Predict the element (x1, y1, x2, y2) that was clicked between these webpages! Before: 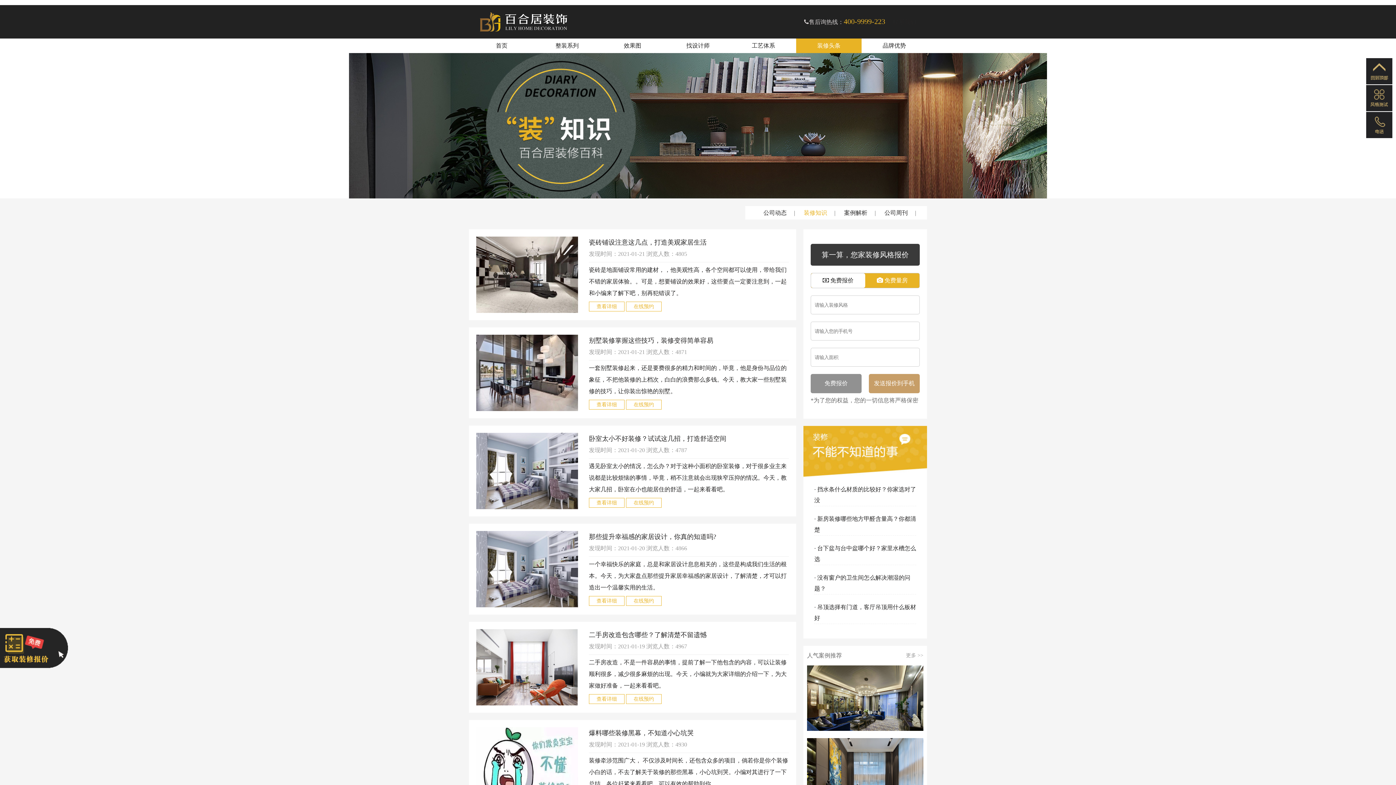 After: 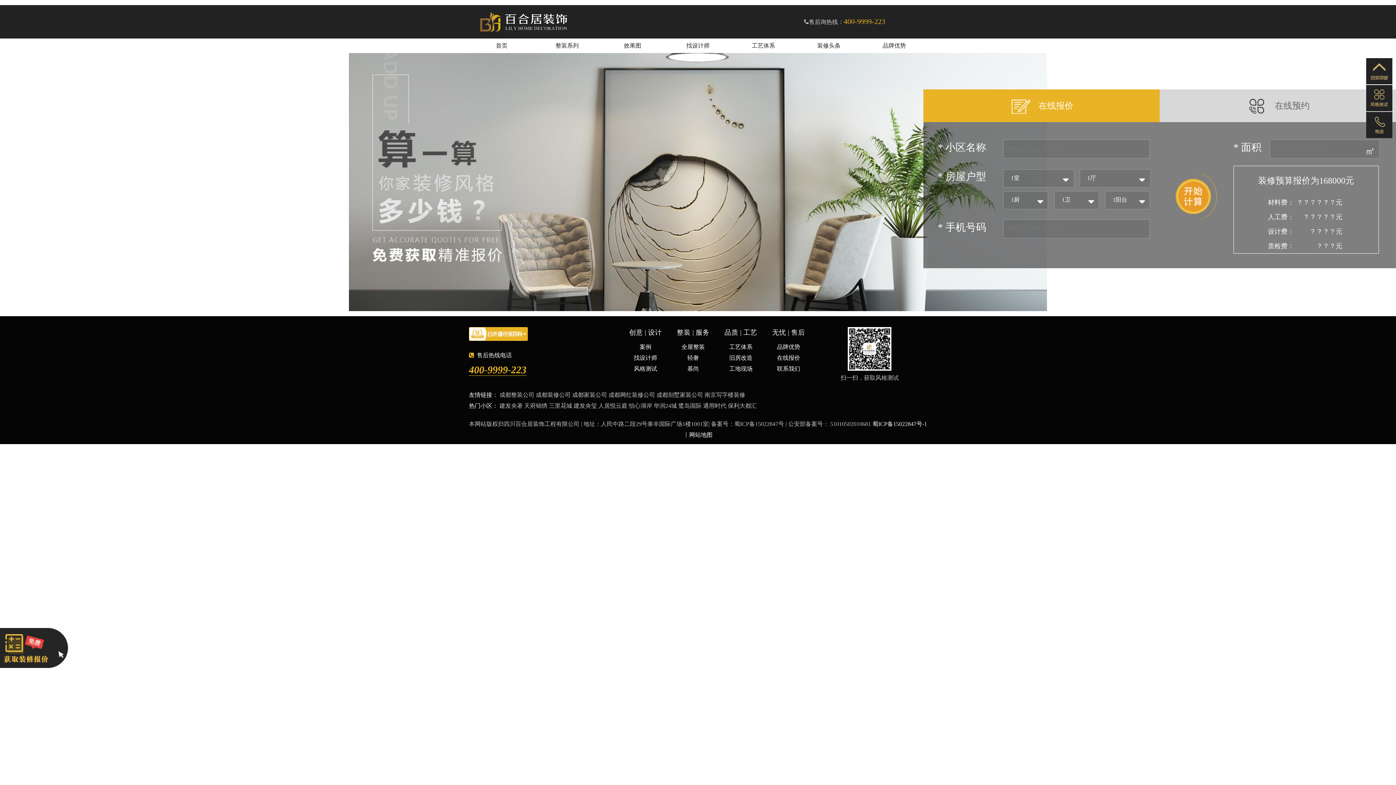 Action: label: 在线预约 bbox: (626, 498, 661, 508)